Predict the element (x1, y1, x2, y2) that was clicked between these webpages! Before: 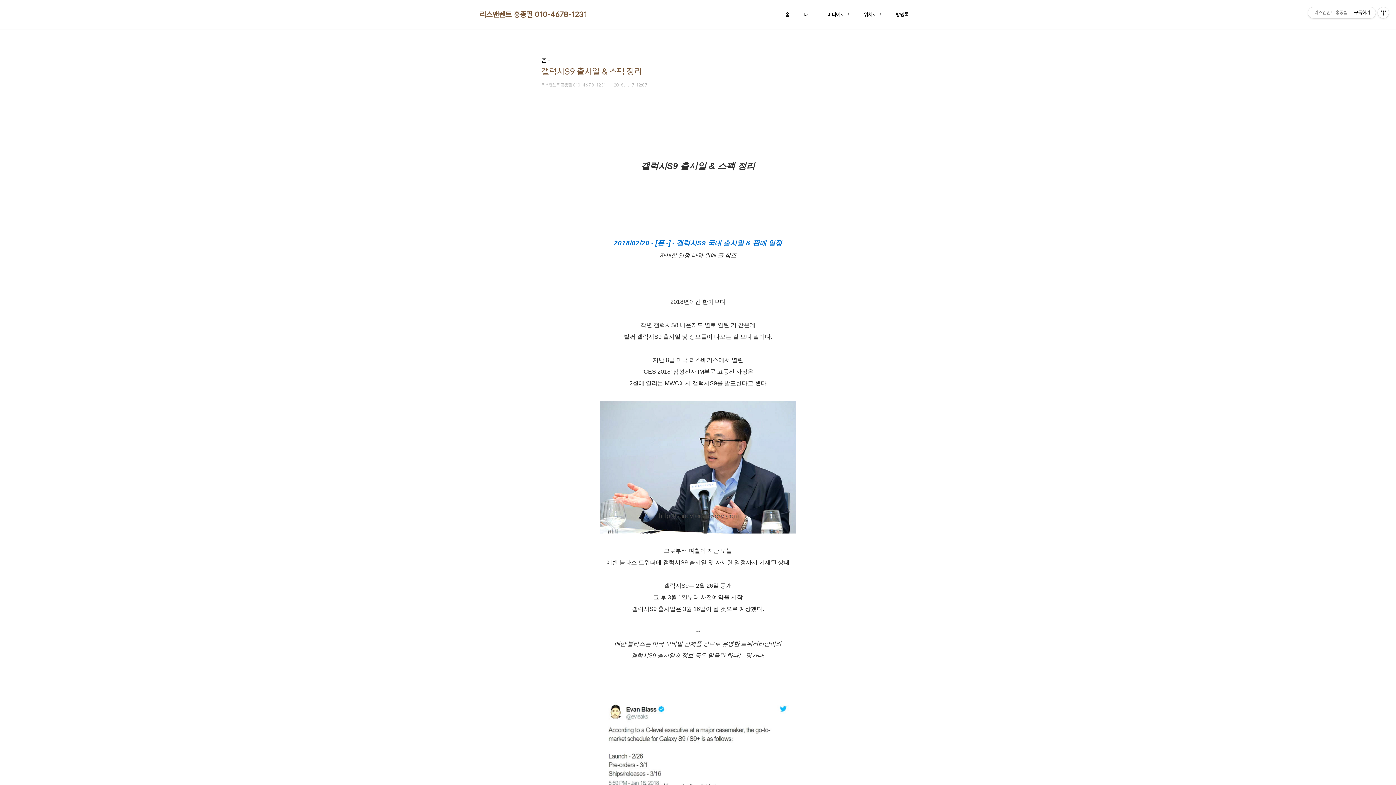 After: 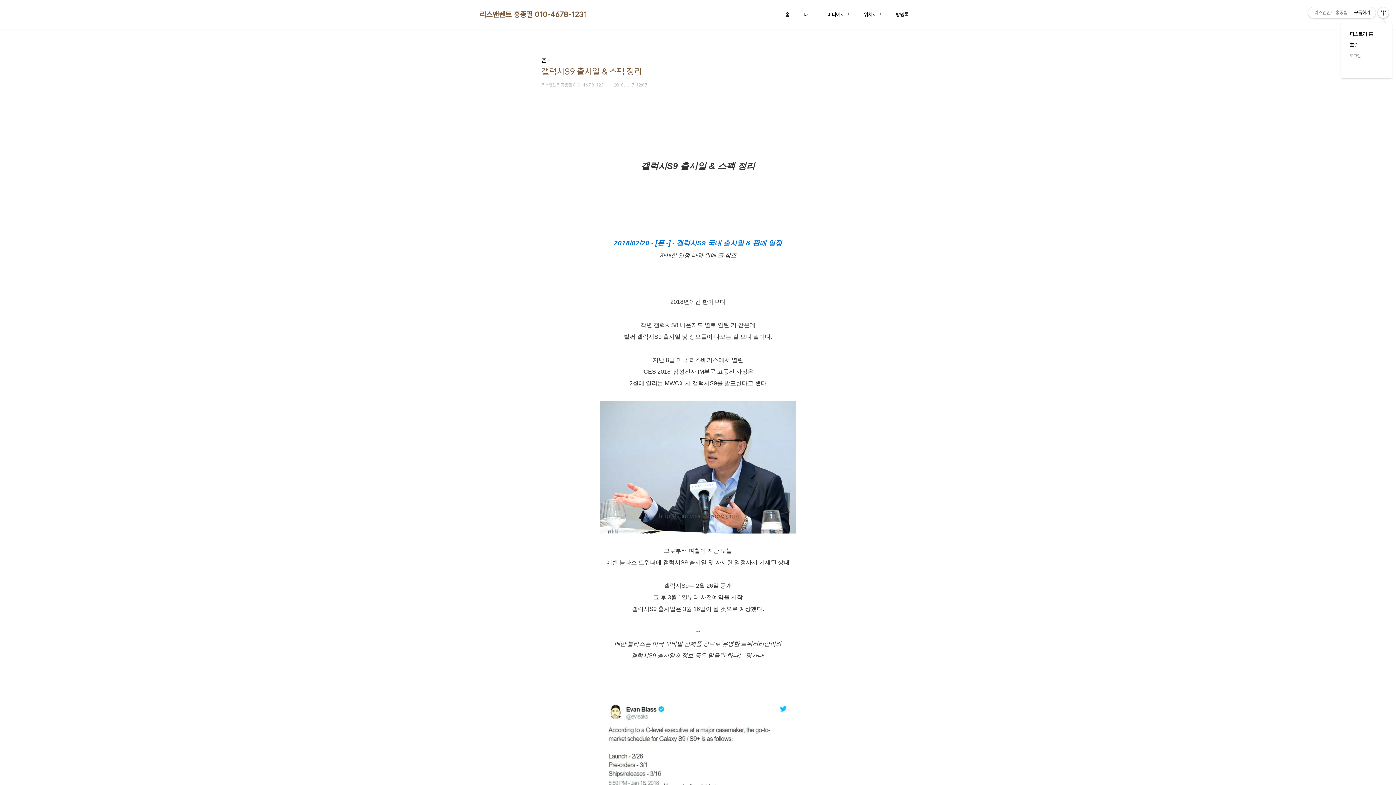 Action: label: 관리메뉴열기 bbox: (1378, 7, 1389, 18)